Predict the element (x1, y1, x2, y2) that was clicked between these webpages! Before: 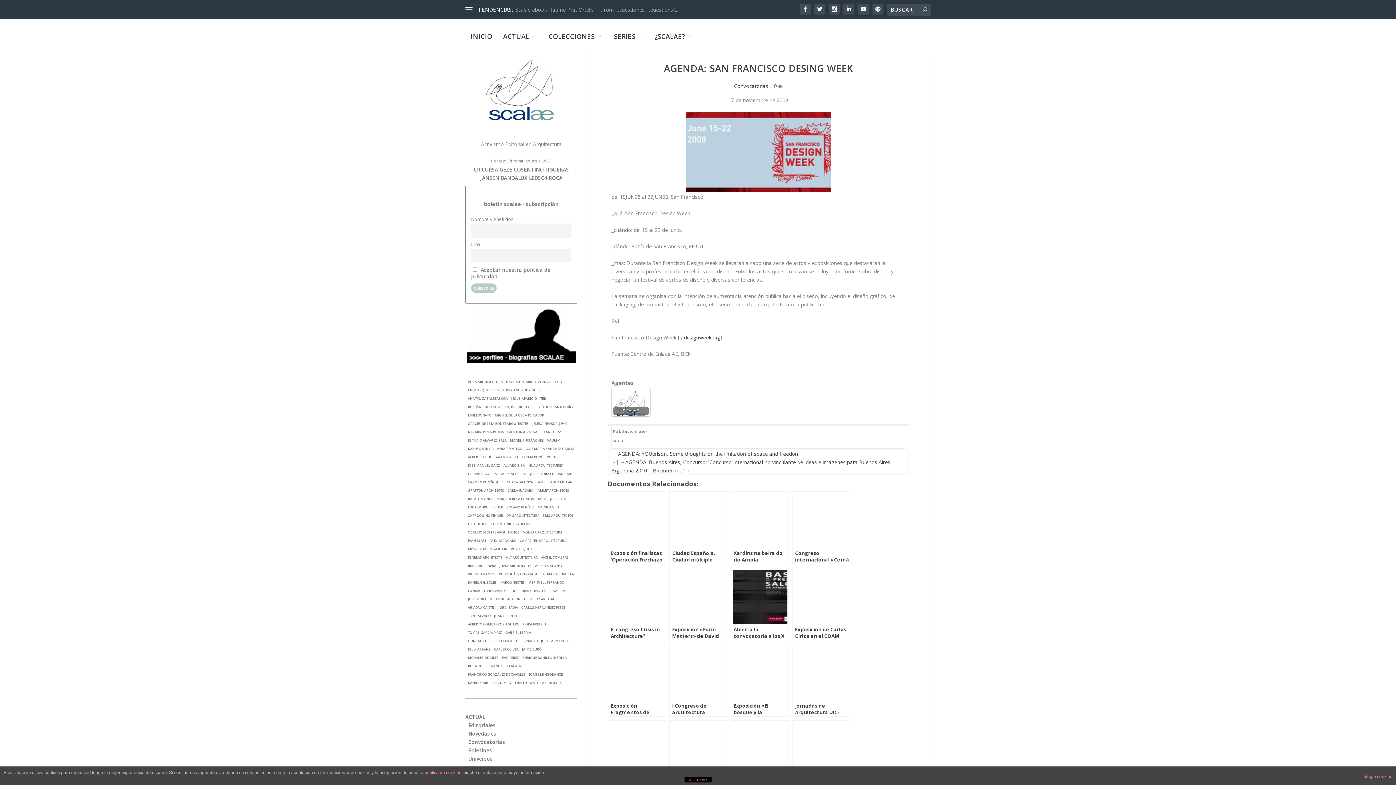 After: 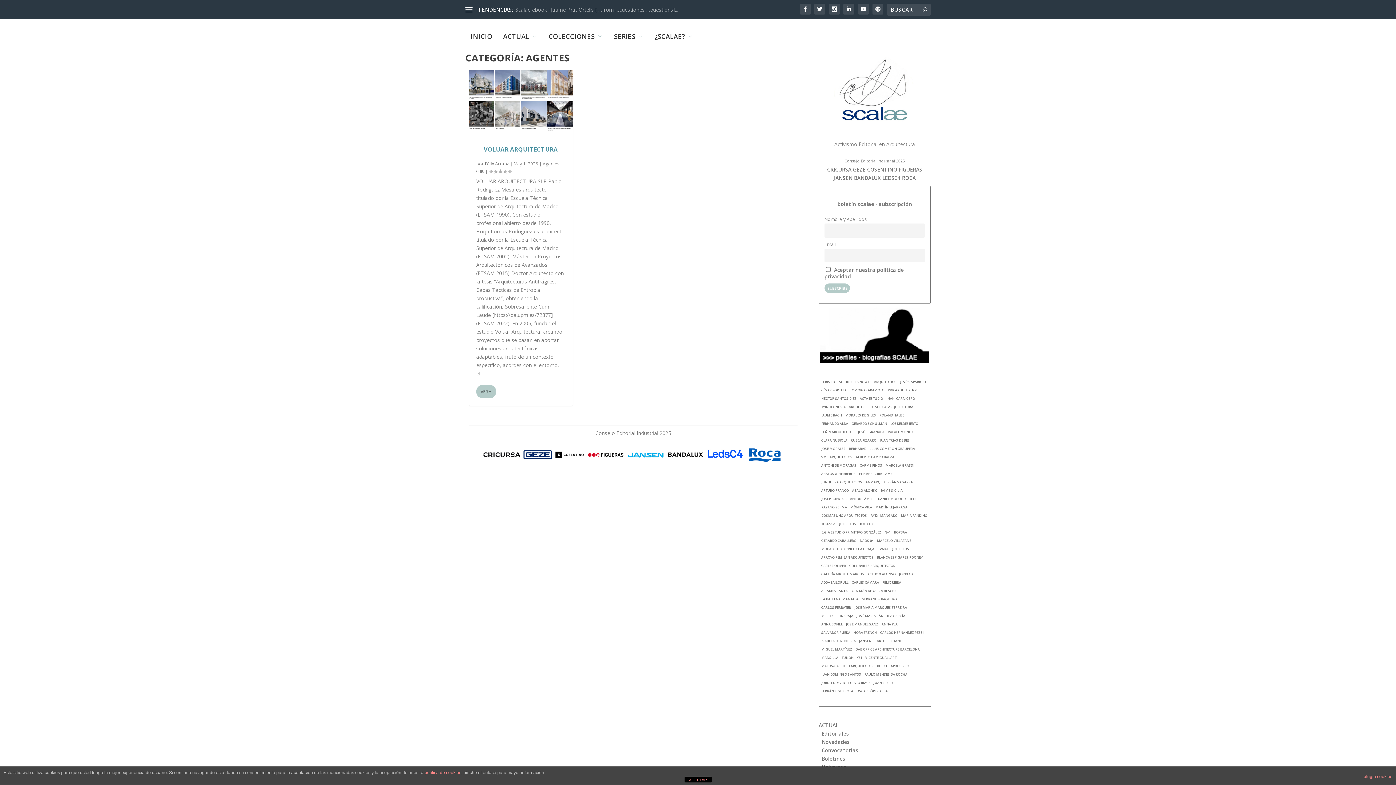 Action: label: VOLUAR ARQUITECTURA bbox: (522, 529, 563, 535)